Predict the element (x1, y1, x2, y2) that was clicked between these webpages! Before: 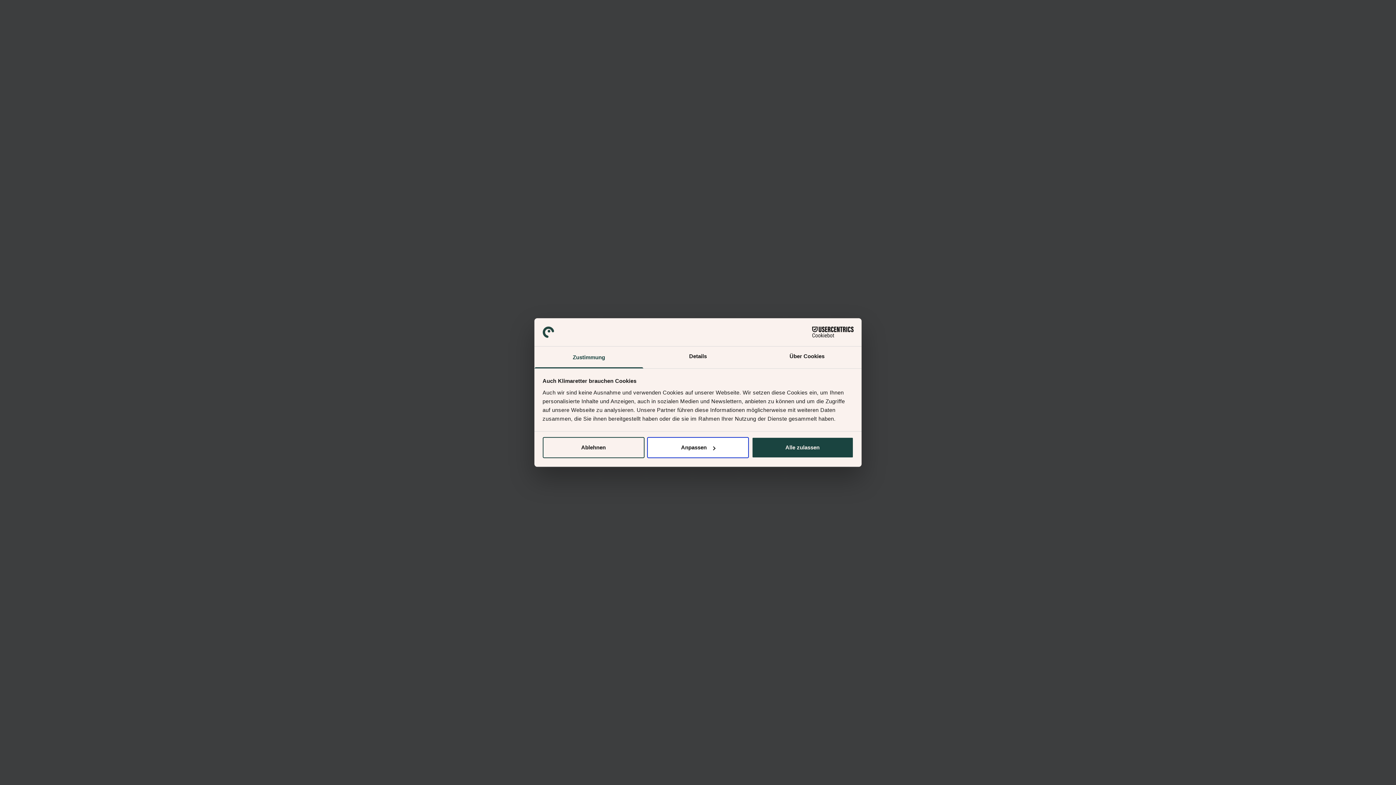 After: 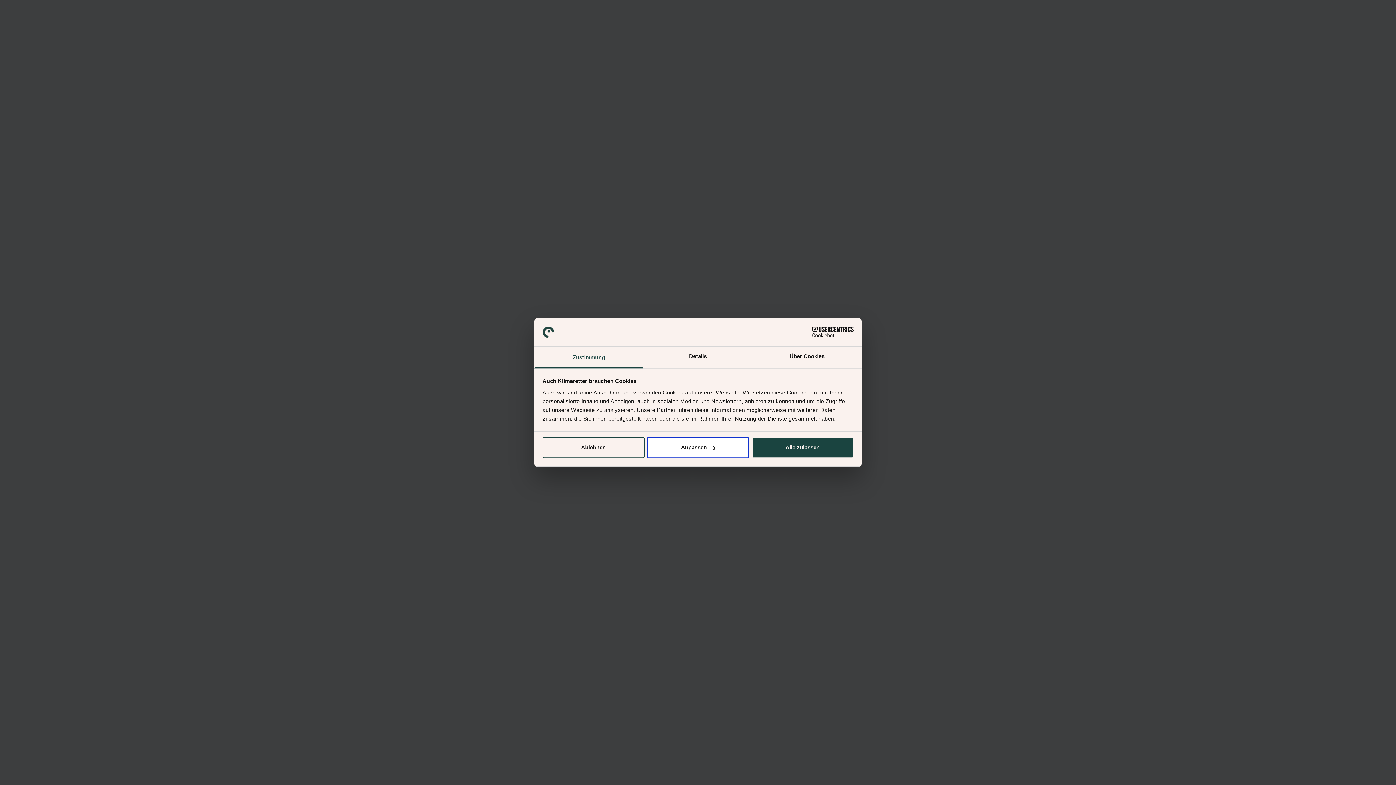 Action: label: Zustimmung bbox: (534, 346, 643, 368)